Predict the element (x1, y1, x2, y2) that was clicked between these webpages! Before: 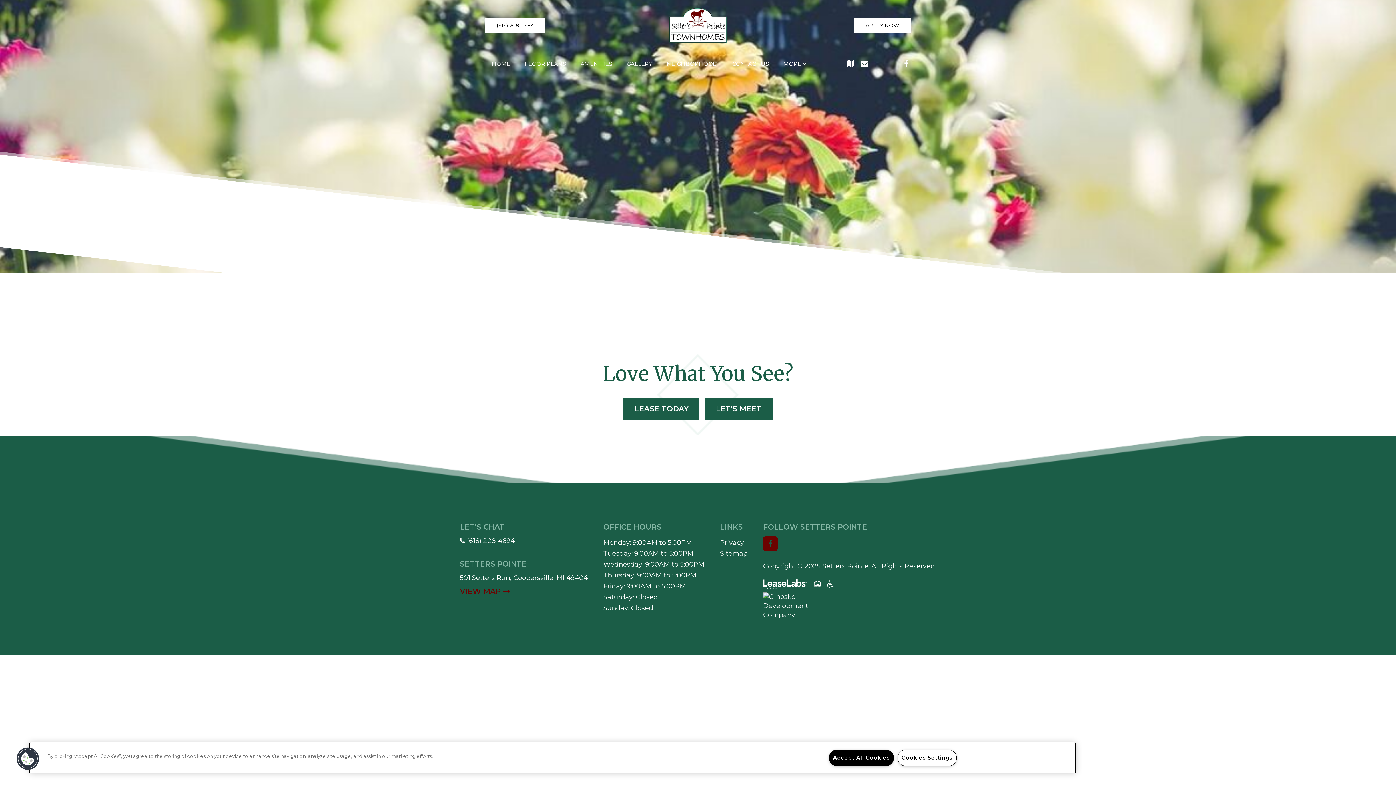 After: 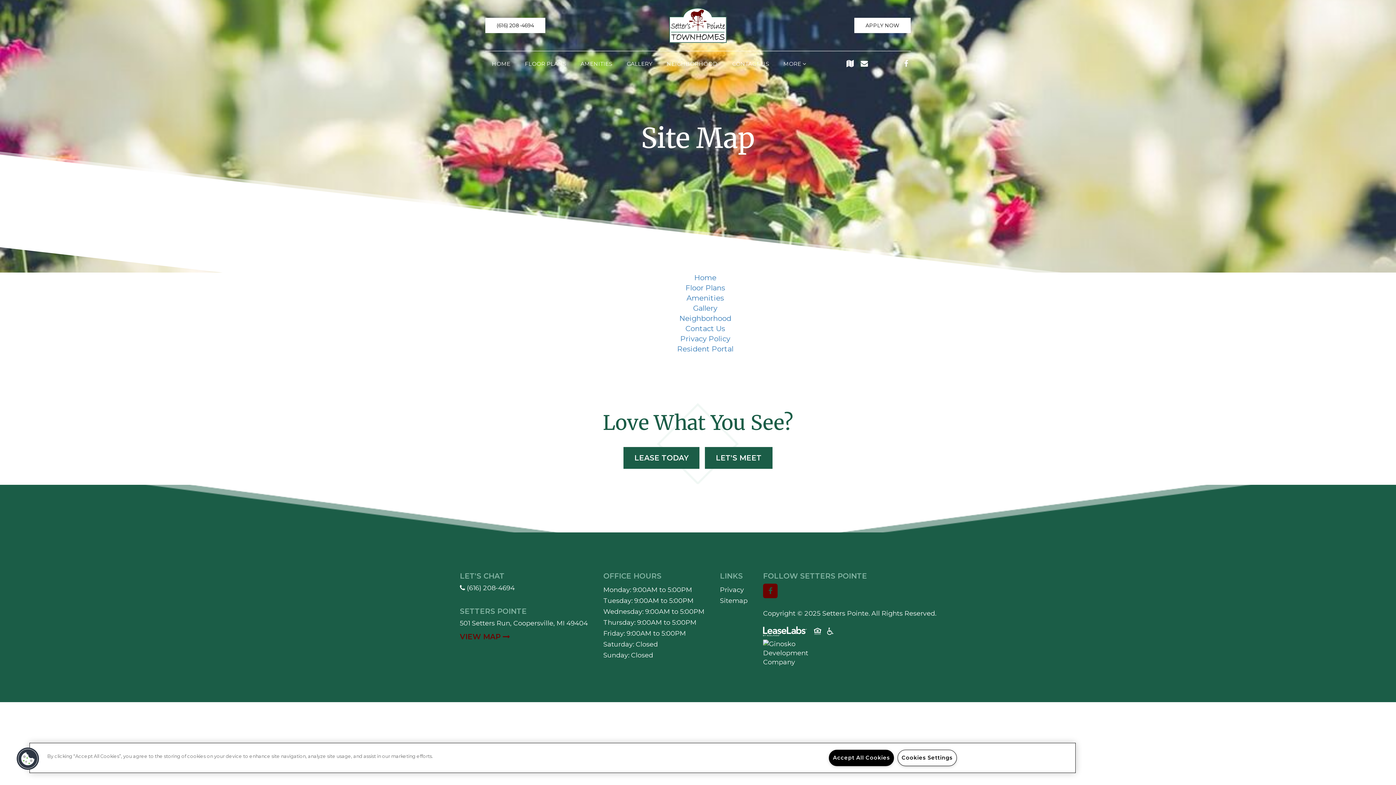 Action: bbox: (720, 549, 747, 557) label: Sitemap